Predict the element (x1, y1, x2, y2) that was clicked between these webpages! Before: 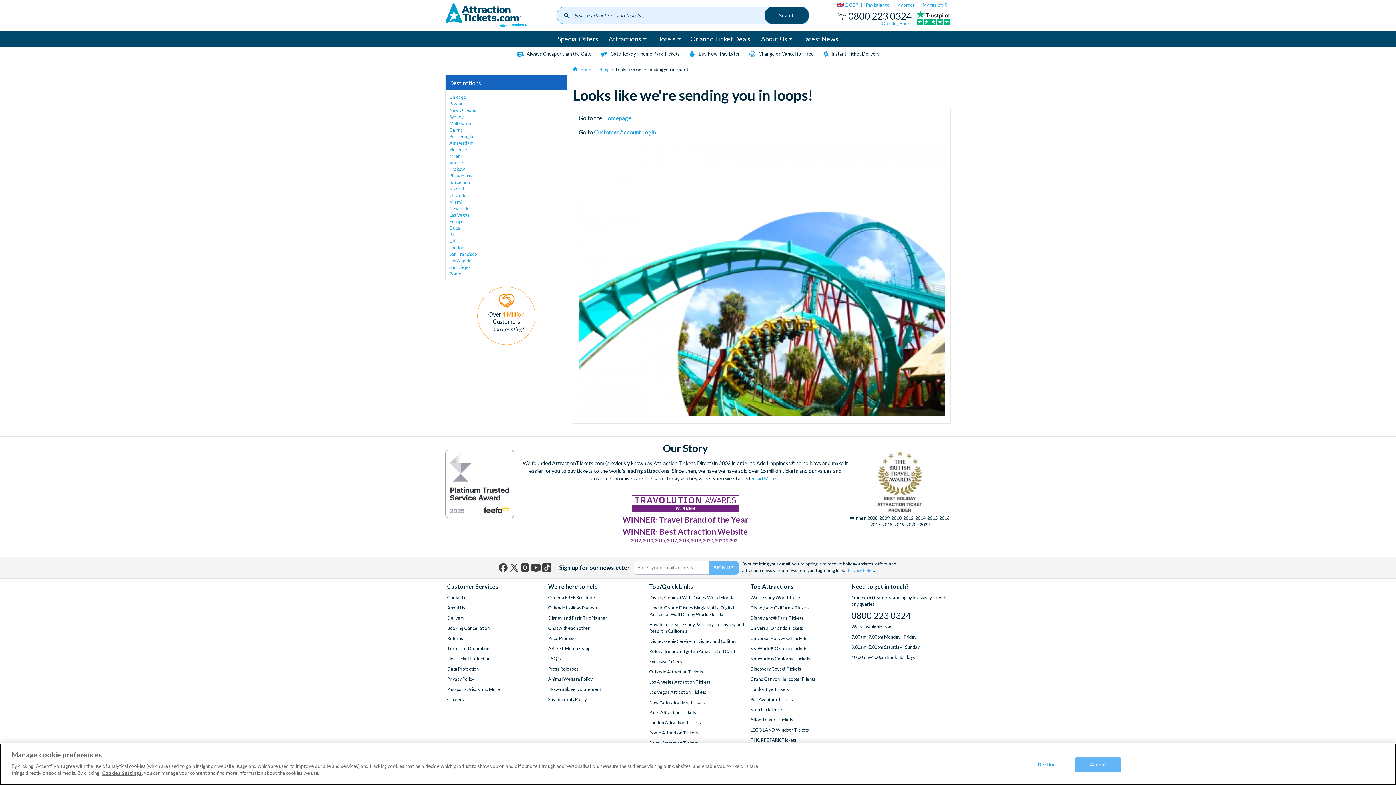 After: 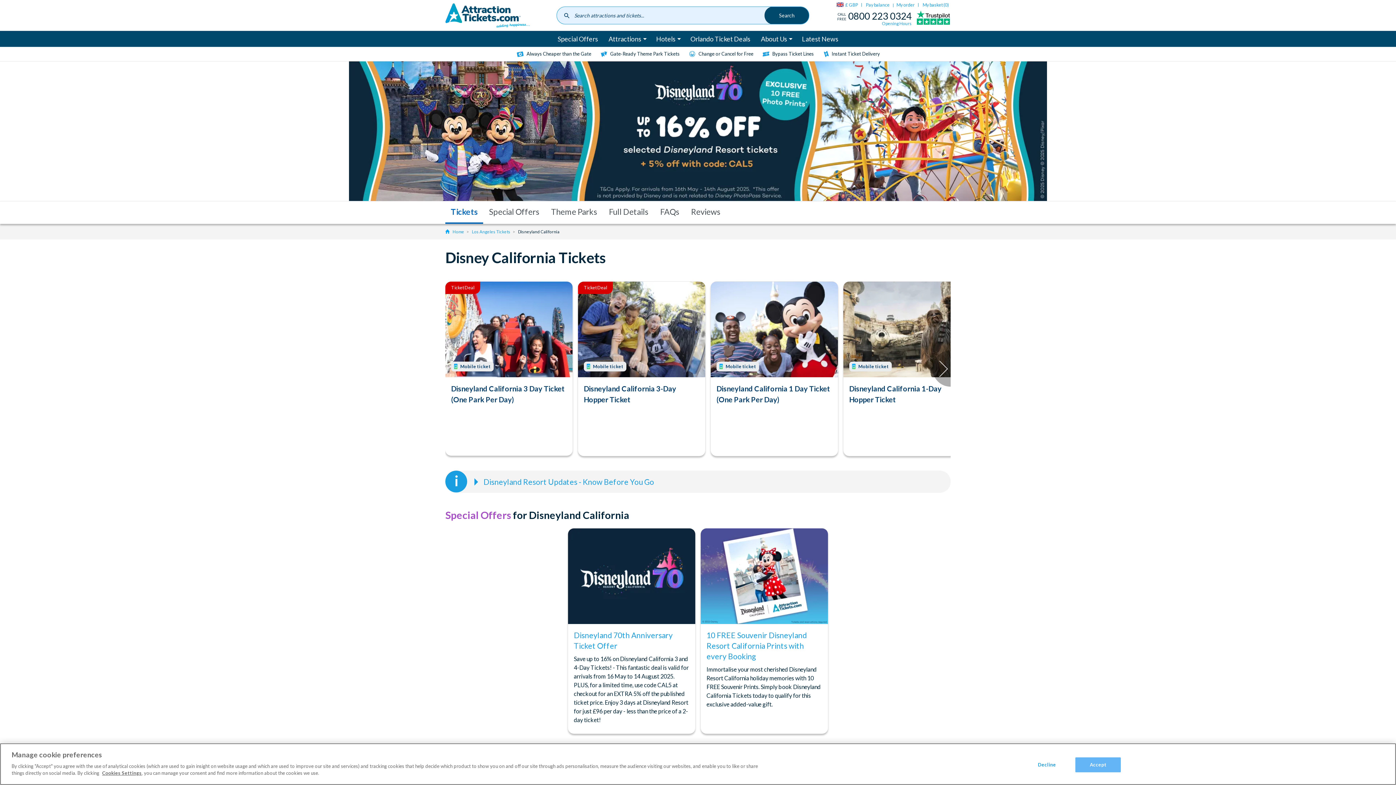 Action: label: Disneyland California Tickets bbox: (750, 605, 848, 611)